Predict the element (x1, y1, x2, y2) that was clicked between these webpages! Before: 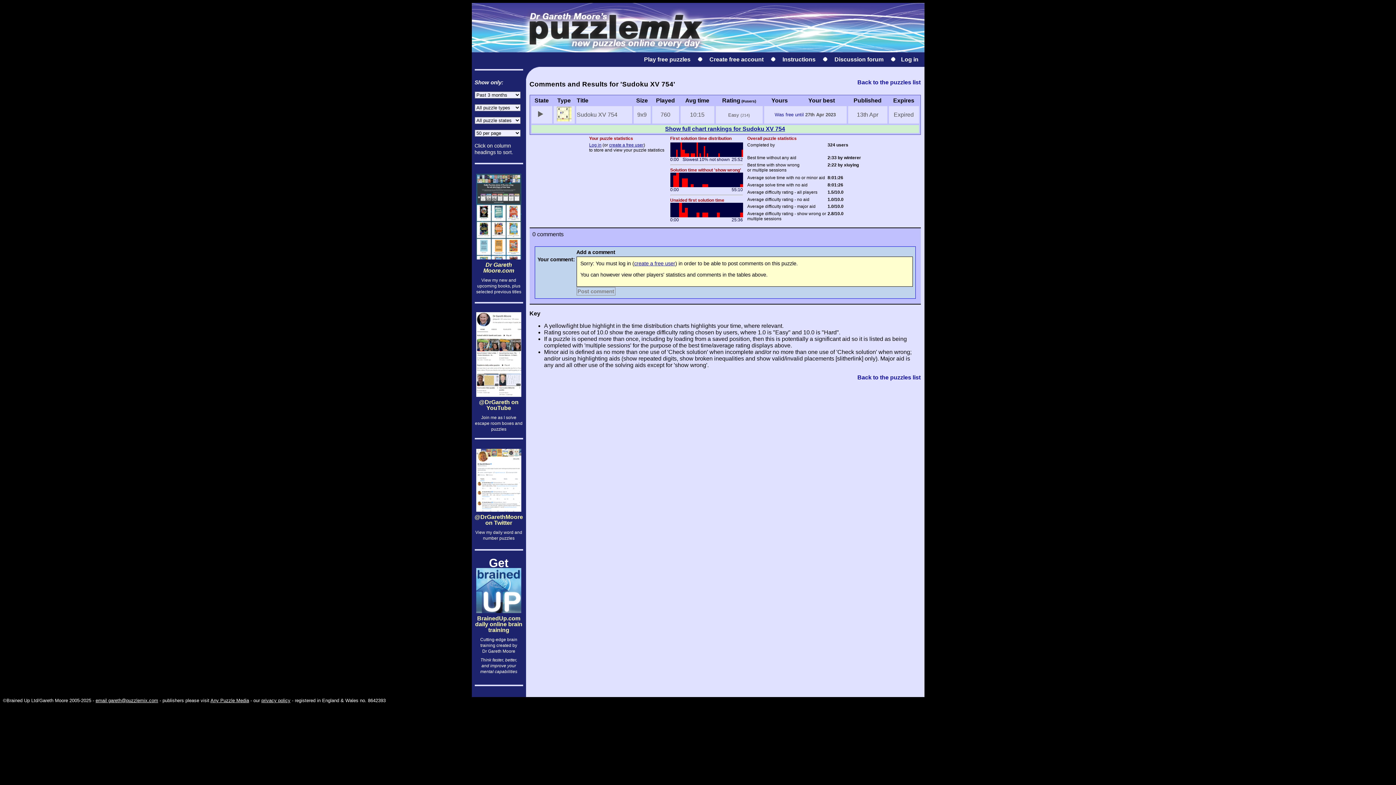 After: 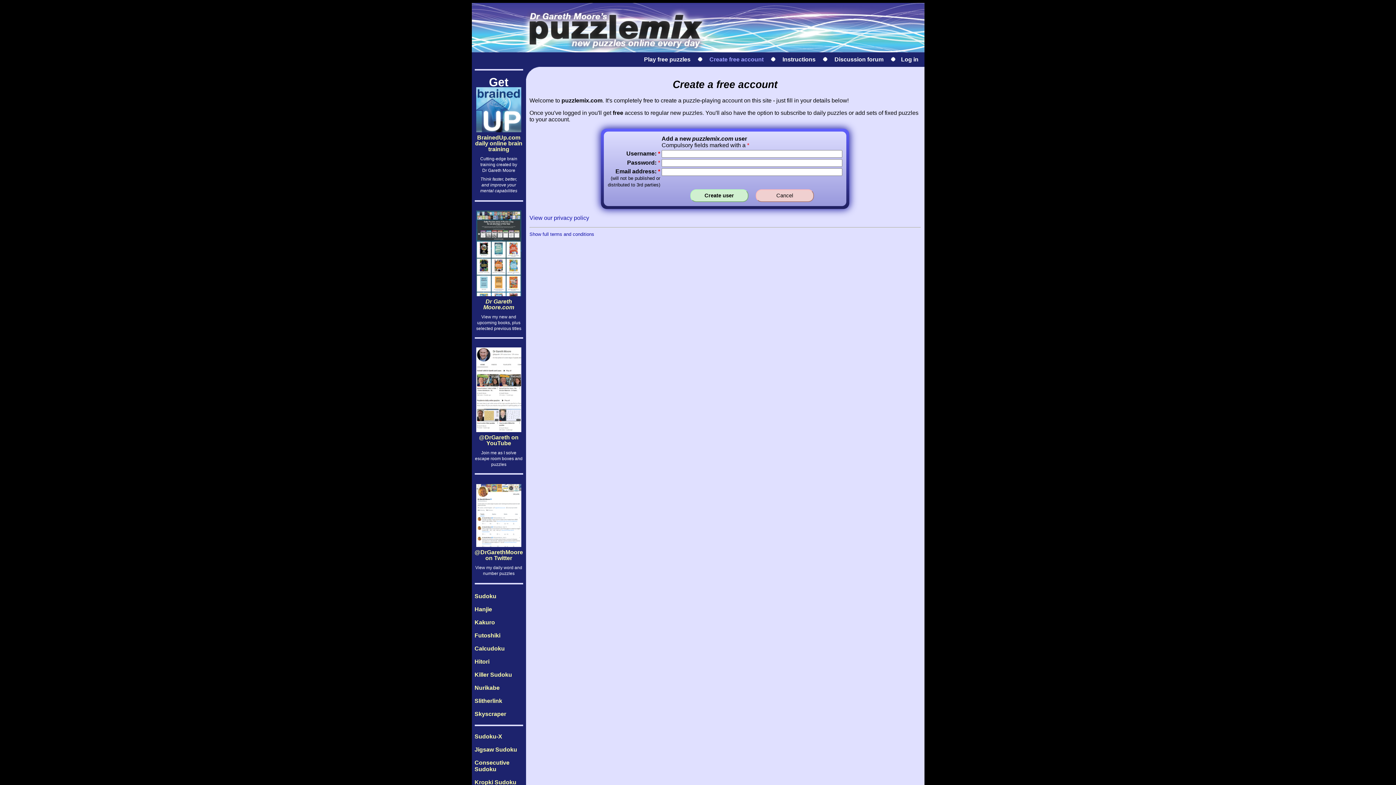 Action: label: Was free until bbox: (774, 112, 804, 117)